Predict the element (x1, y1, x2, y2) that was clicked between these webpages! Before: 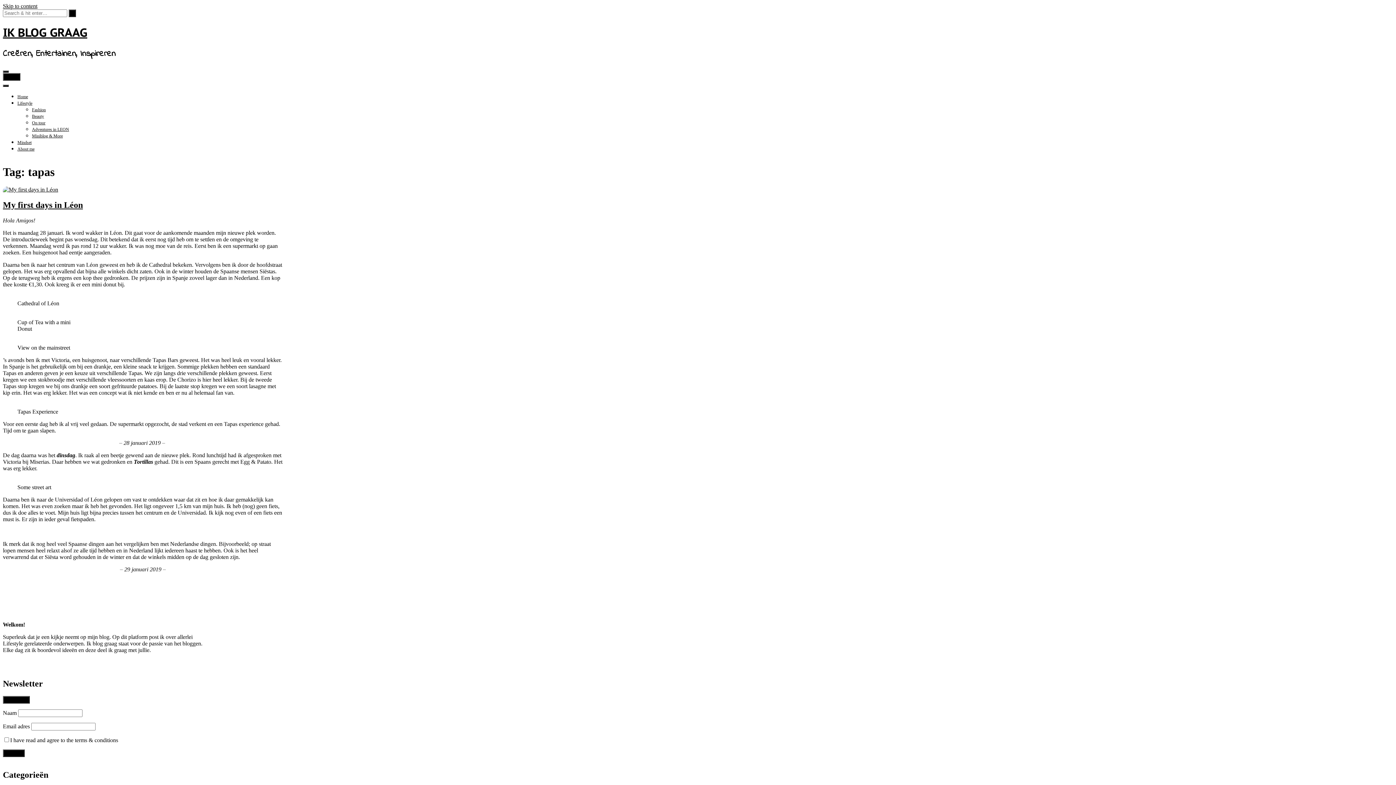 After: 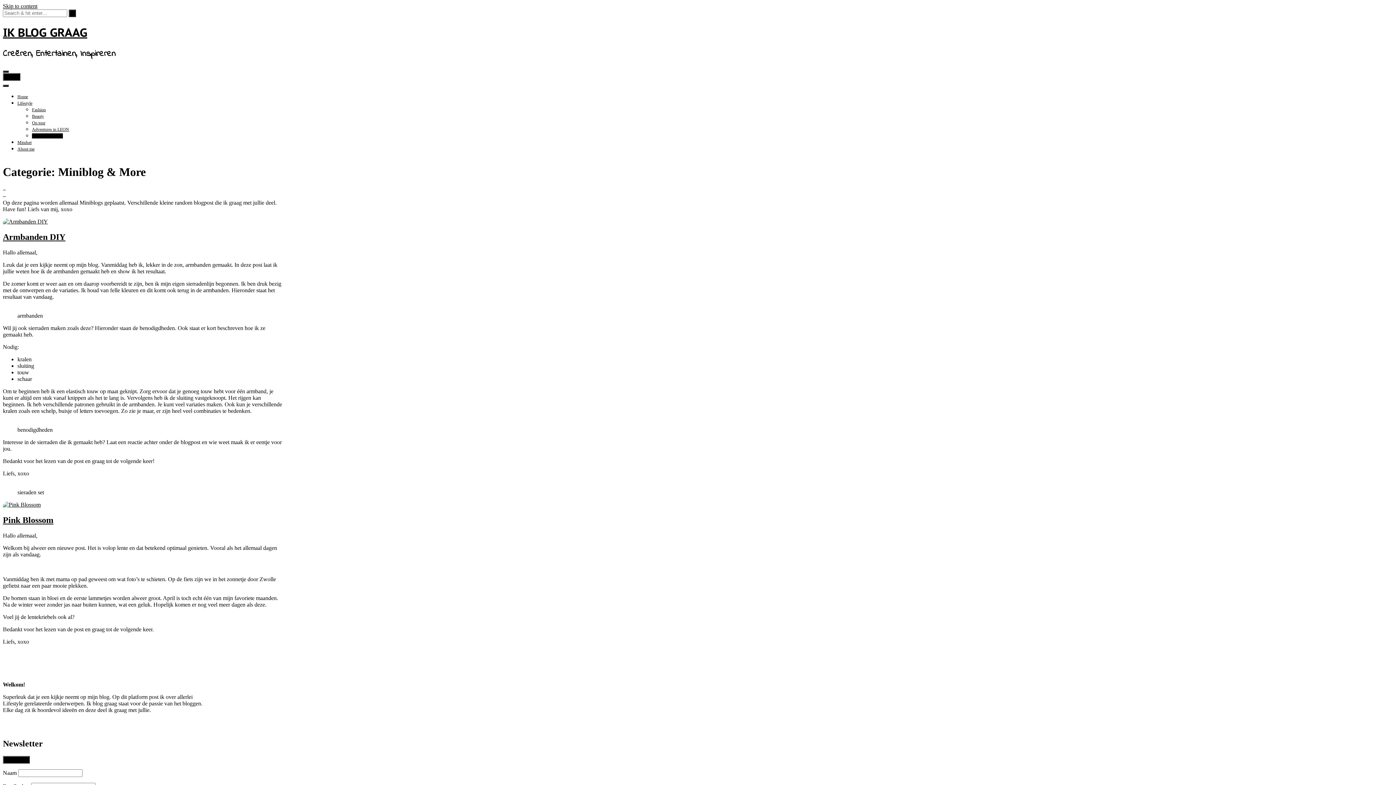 Action: bbox: (32, 133, 62, 138) label: Miniblog & More